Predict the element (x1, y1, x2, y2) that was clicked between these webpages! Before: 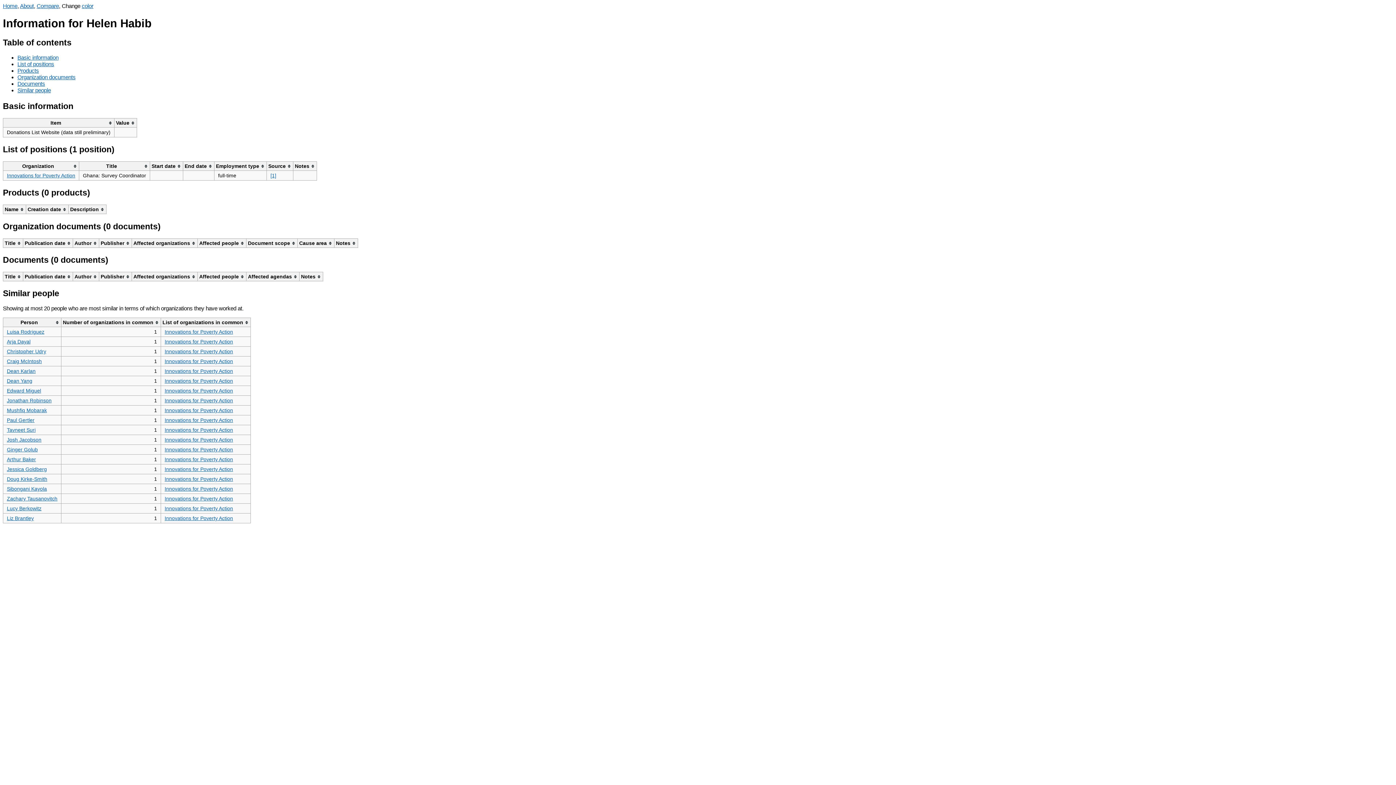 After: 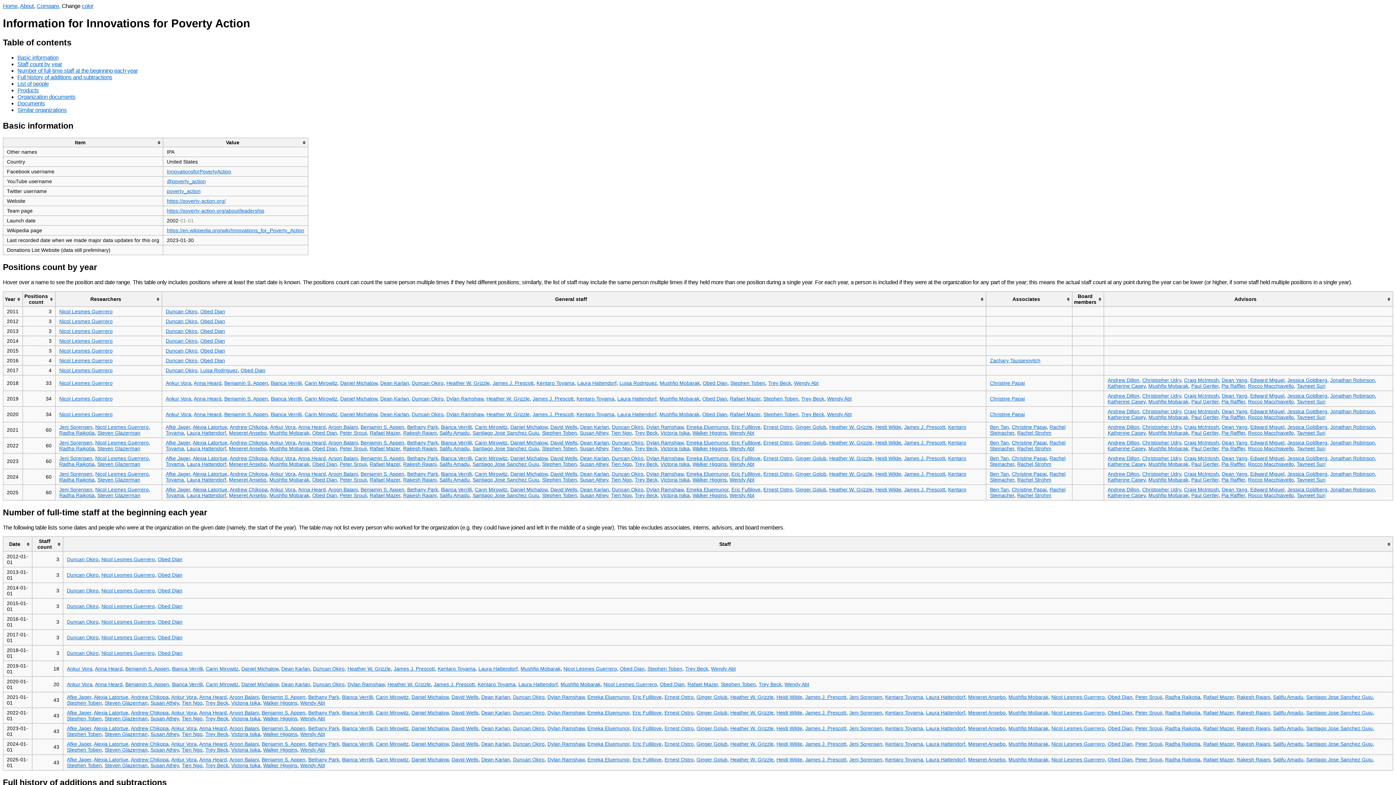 Action: label: Innovations for Poverty Action bbox: (164, 378, 233, 383)